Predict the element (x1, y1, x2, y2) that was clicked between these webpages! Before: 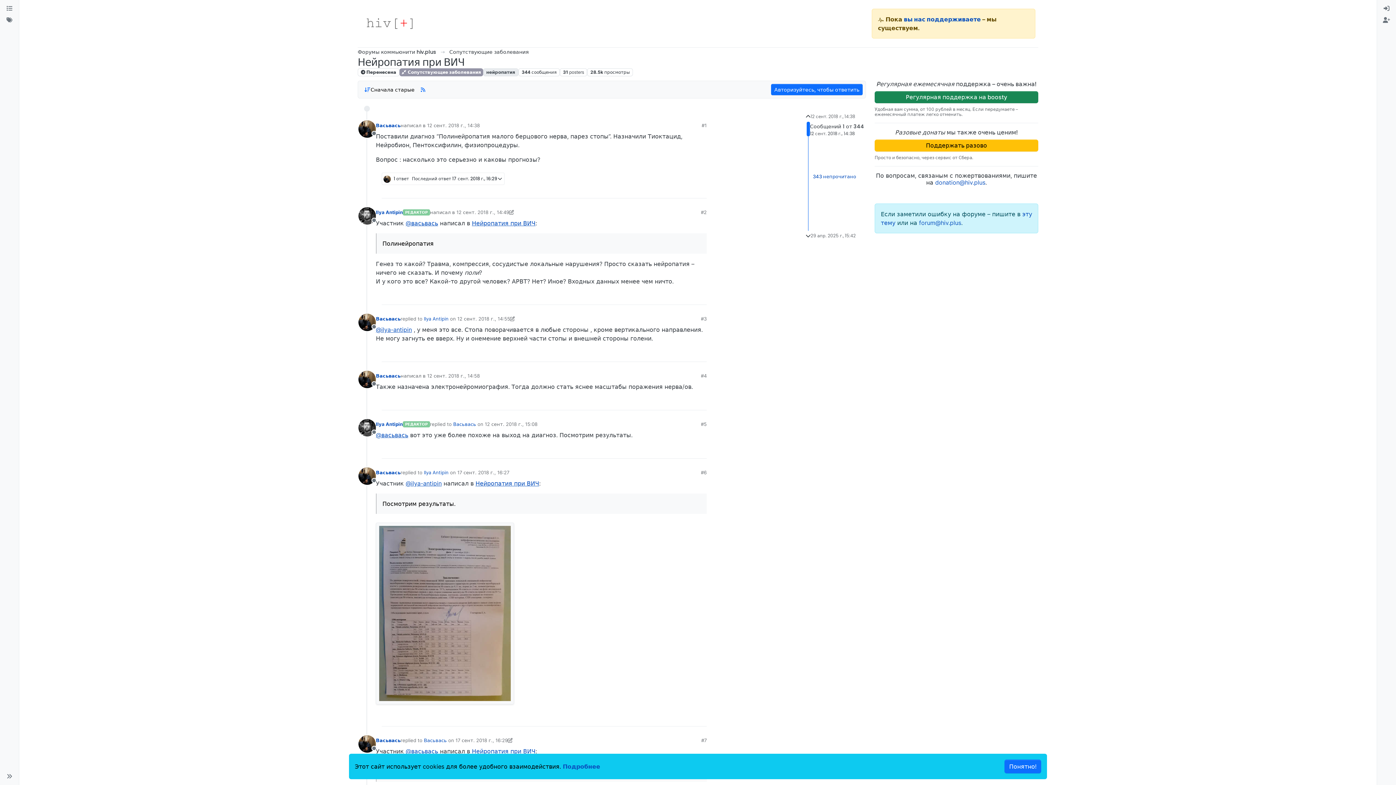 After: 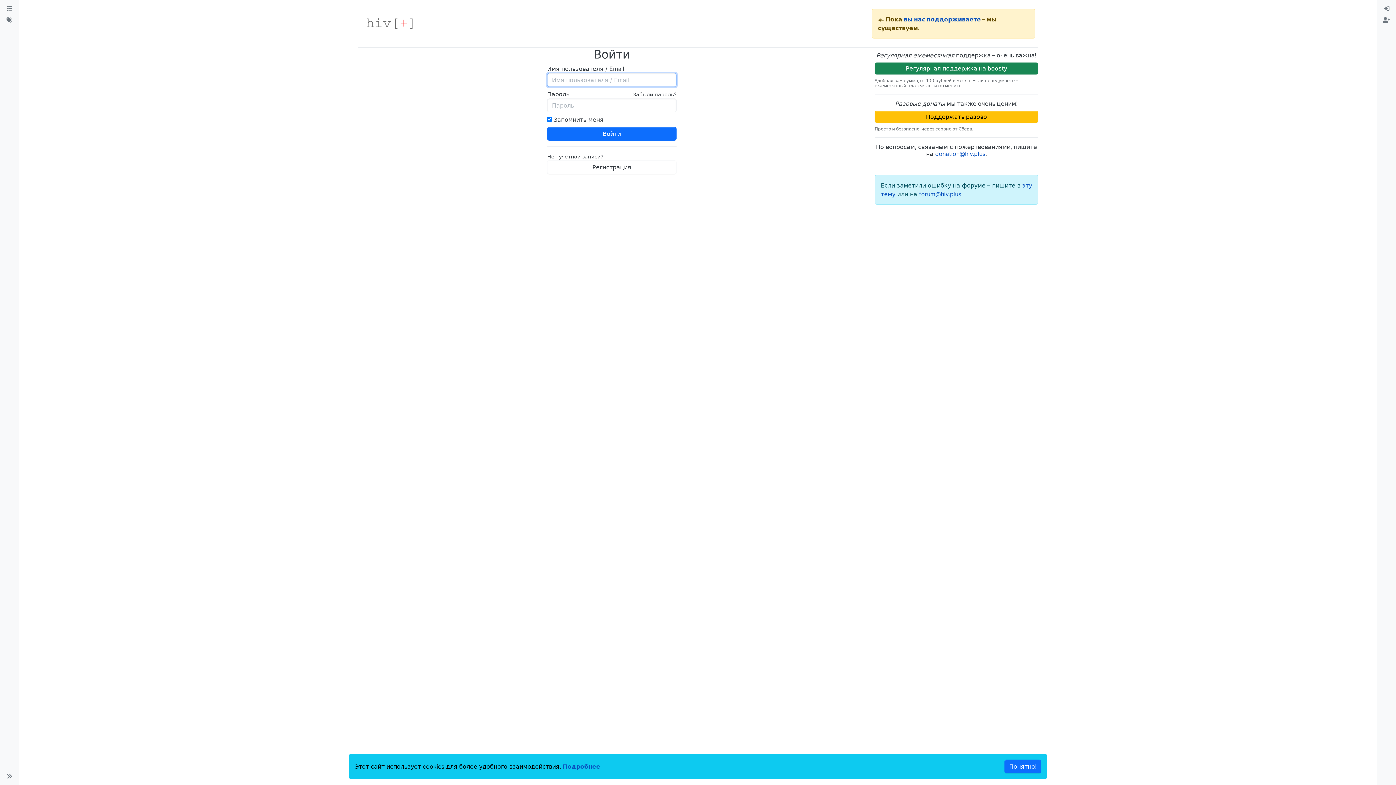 Action: bbox: (658, 445, 670, 455)